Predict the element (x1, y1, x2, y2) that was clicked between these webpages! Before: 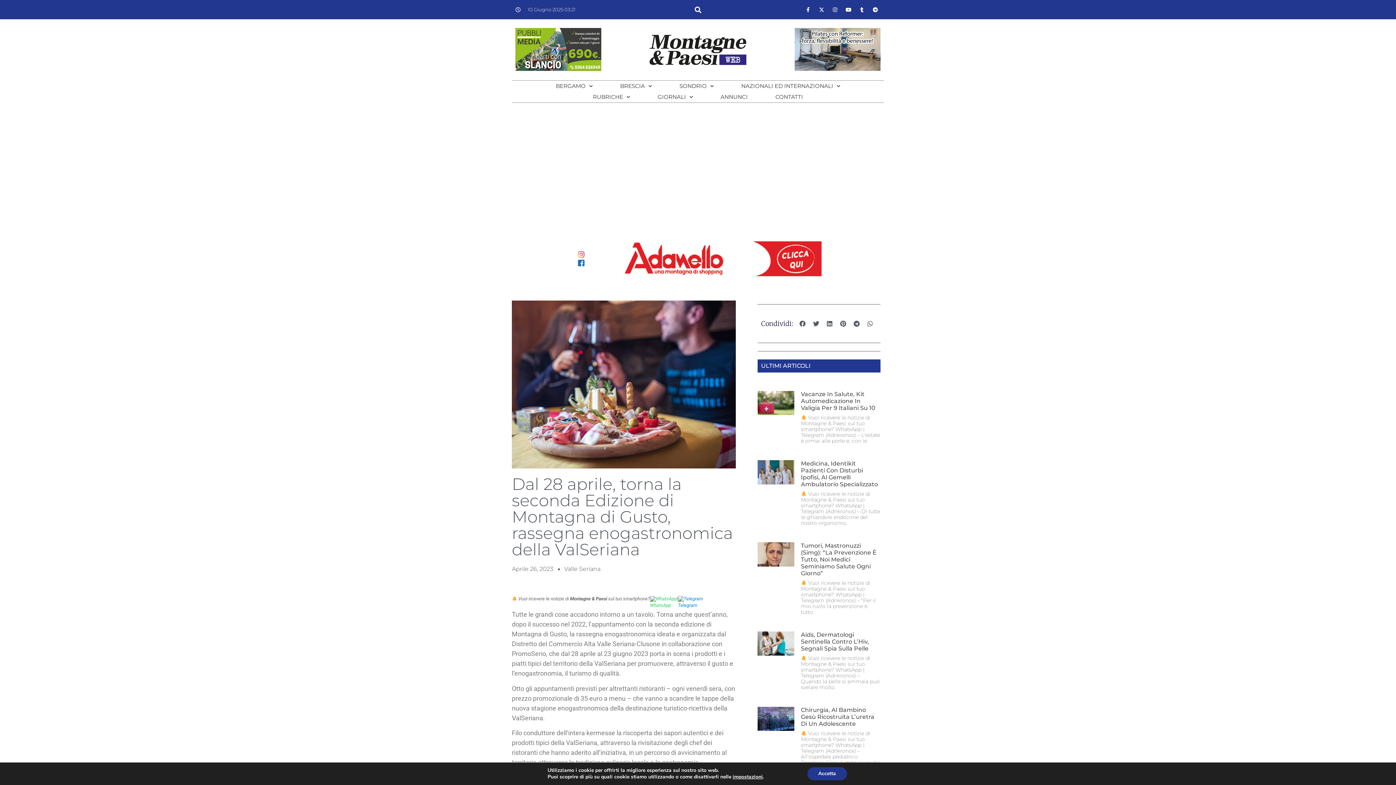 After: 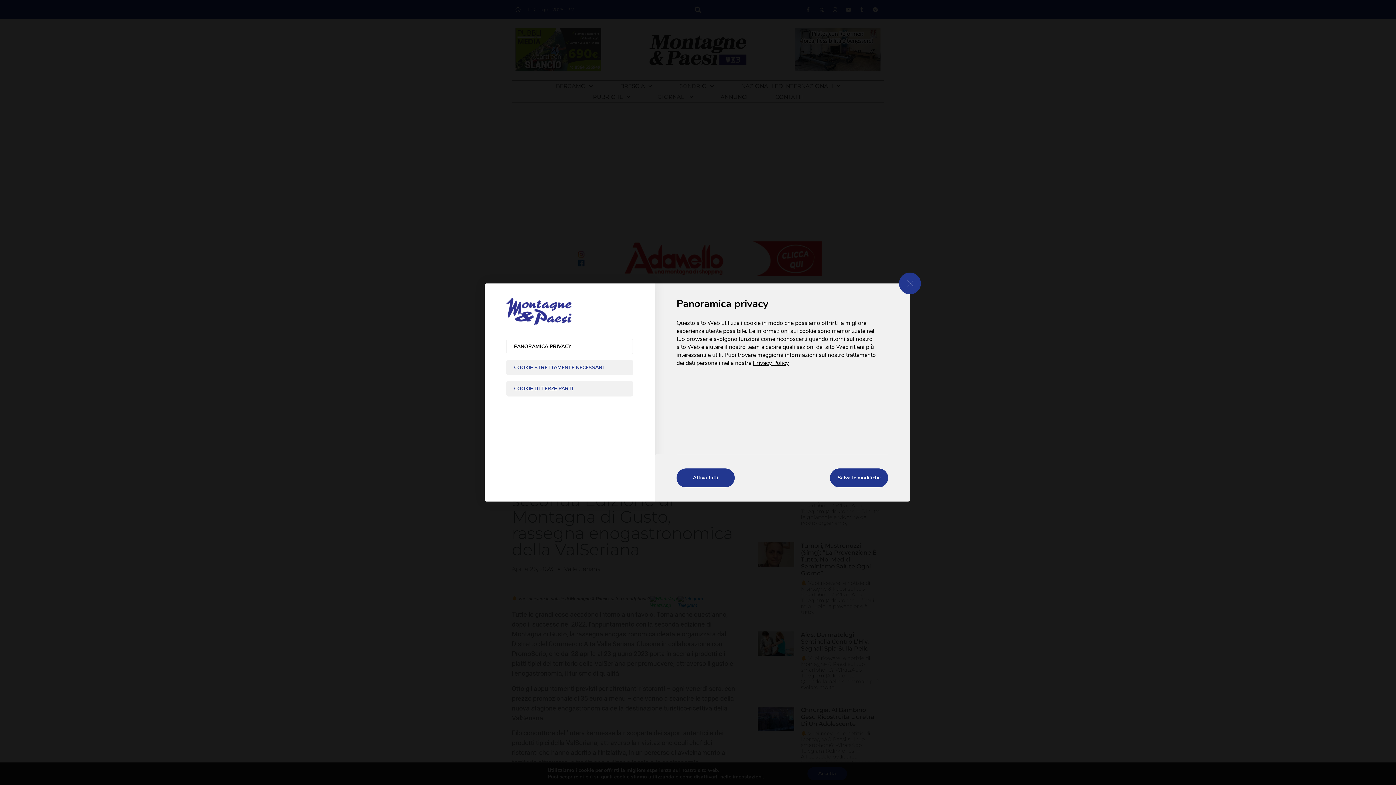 Action: bbox: (732, 774, 763, 780) label: impostazioni